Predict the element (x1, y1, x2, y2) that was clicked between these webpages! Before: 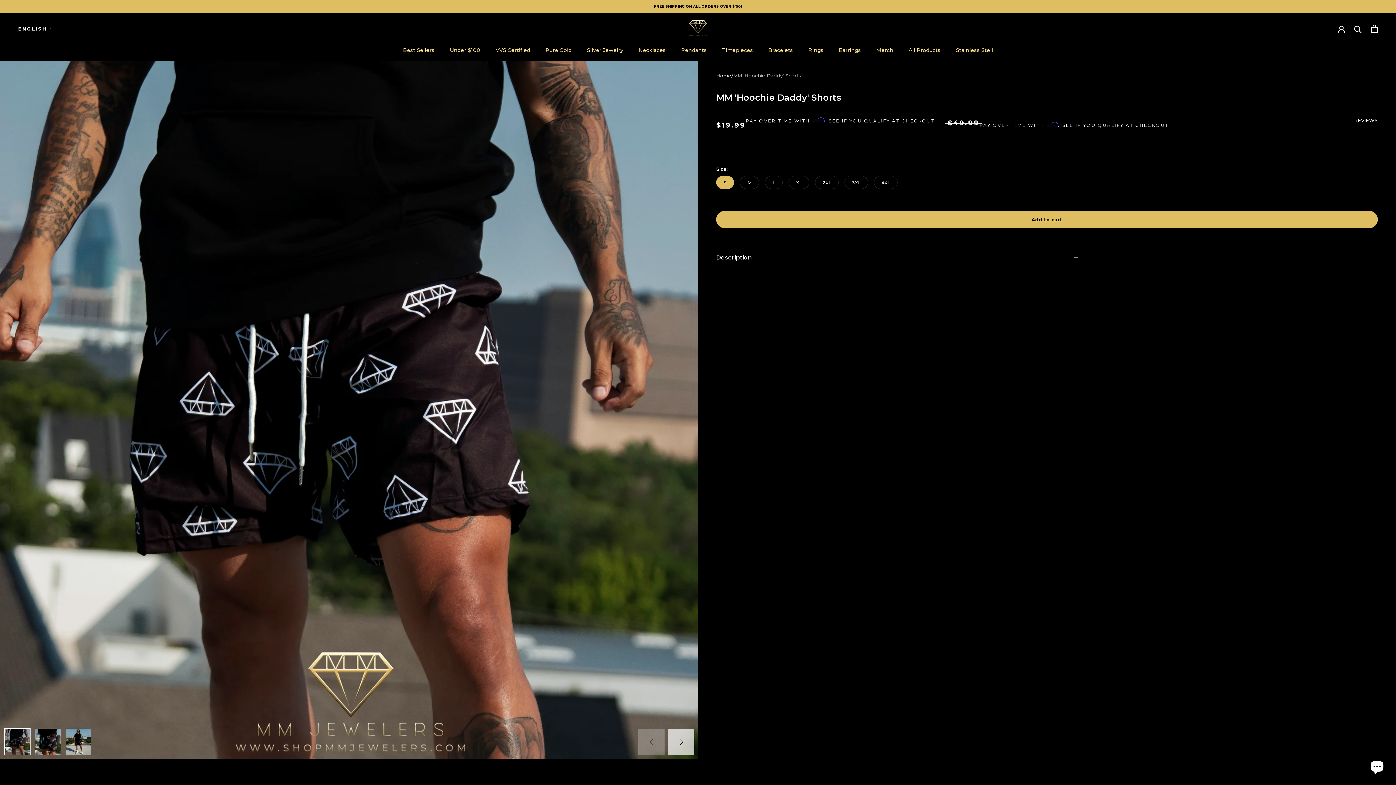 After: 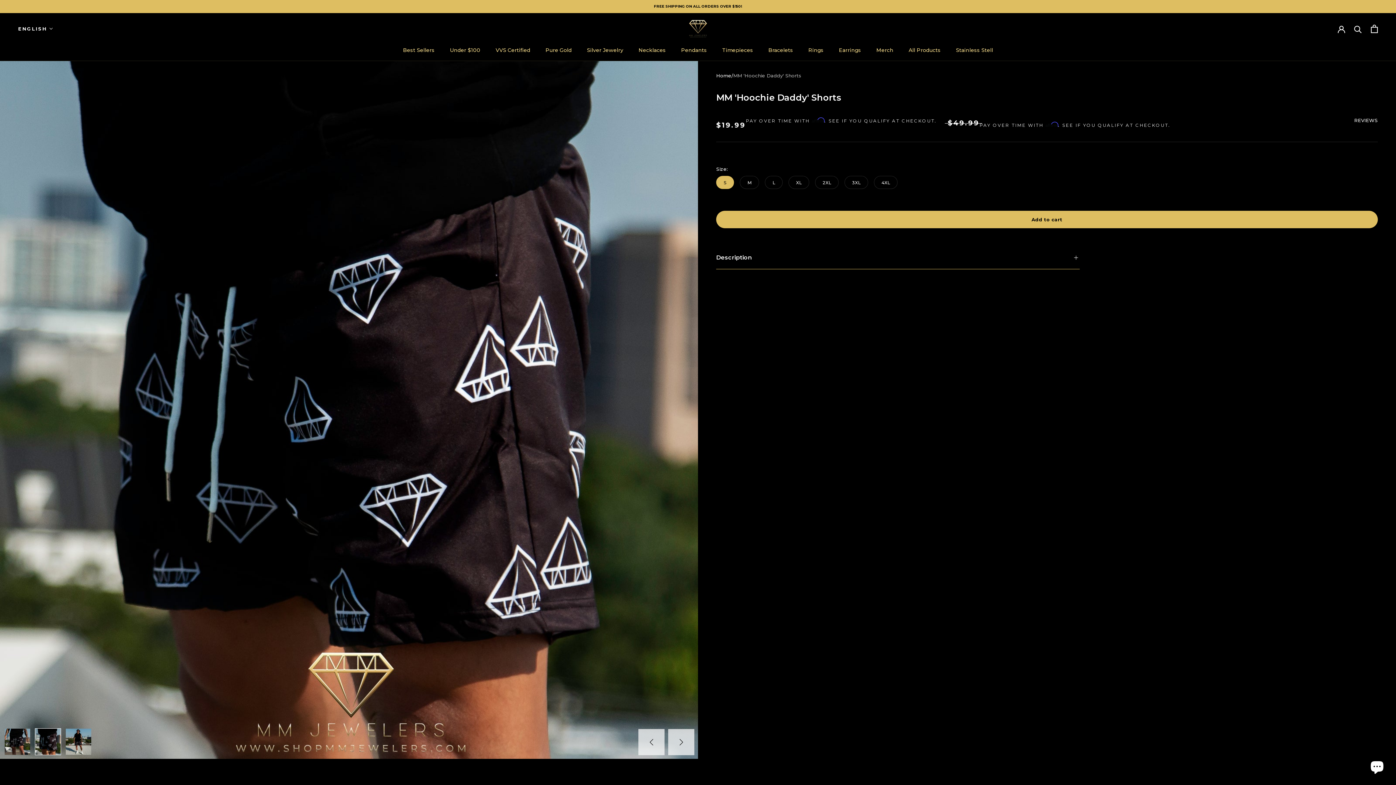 Action: bbox: (668, 729, 694, 755) label: Next slide